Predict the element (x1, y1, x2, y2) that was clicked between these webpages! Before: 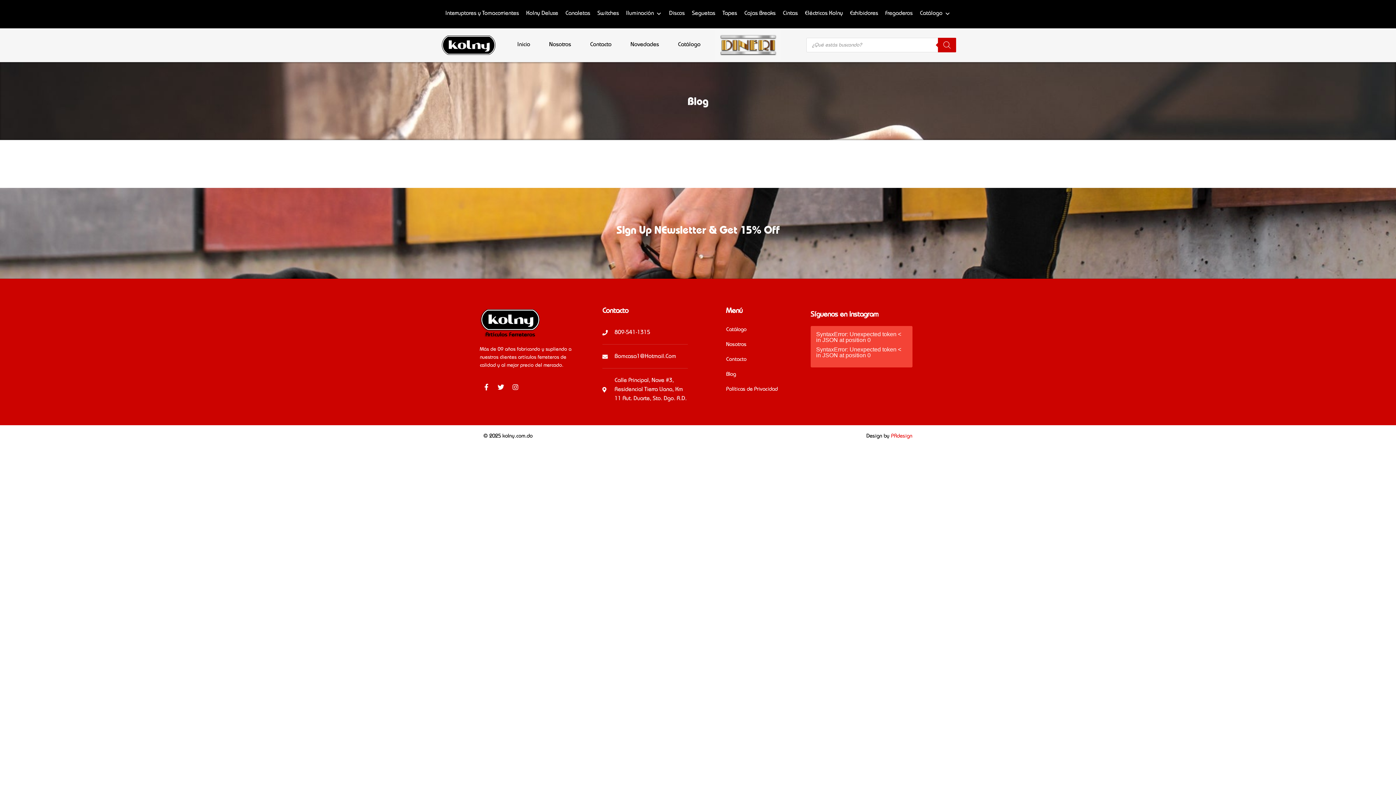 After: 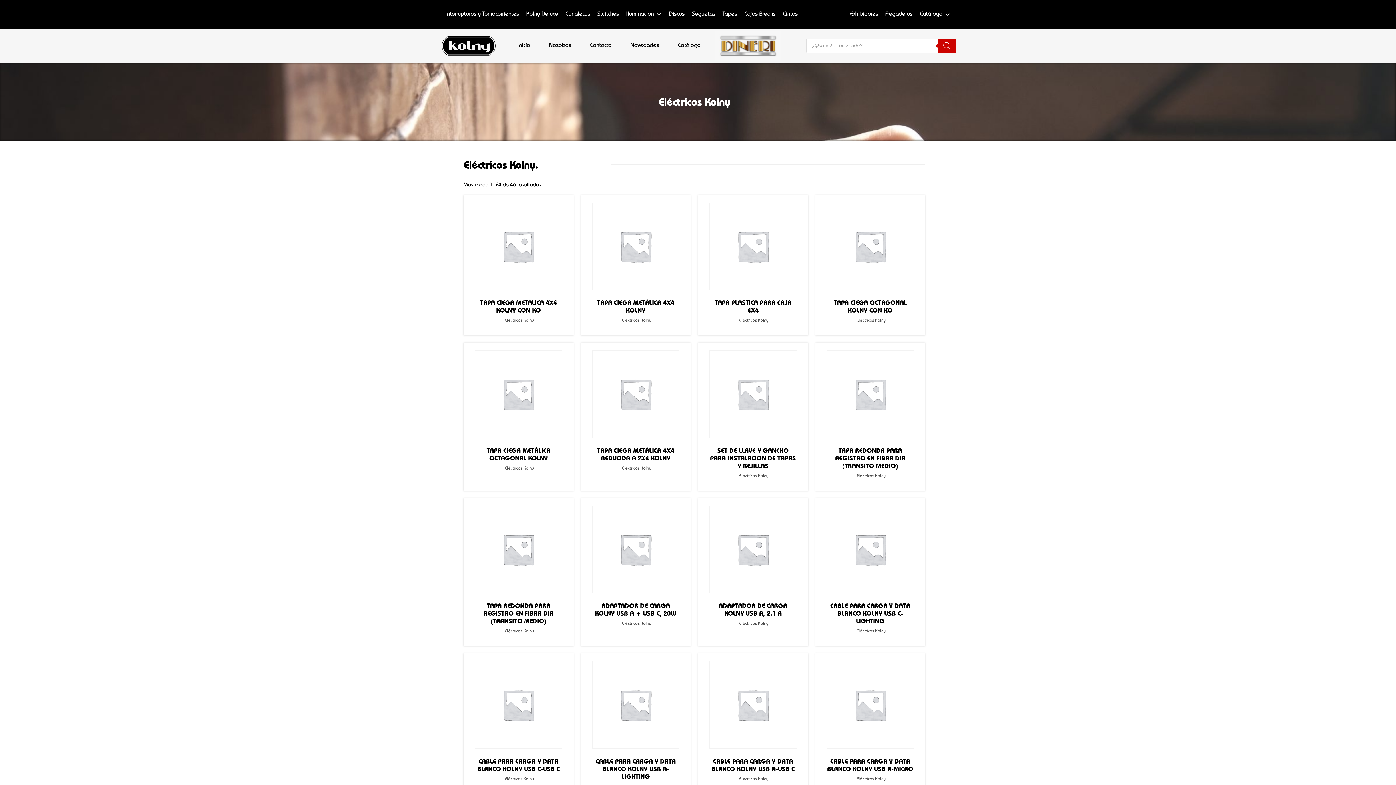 Action: label: Eléctricos Kolny bbox: (801, 0, 846, 28)